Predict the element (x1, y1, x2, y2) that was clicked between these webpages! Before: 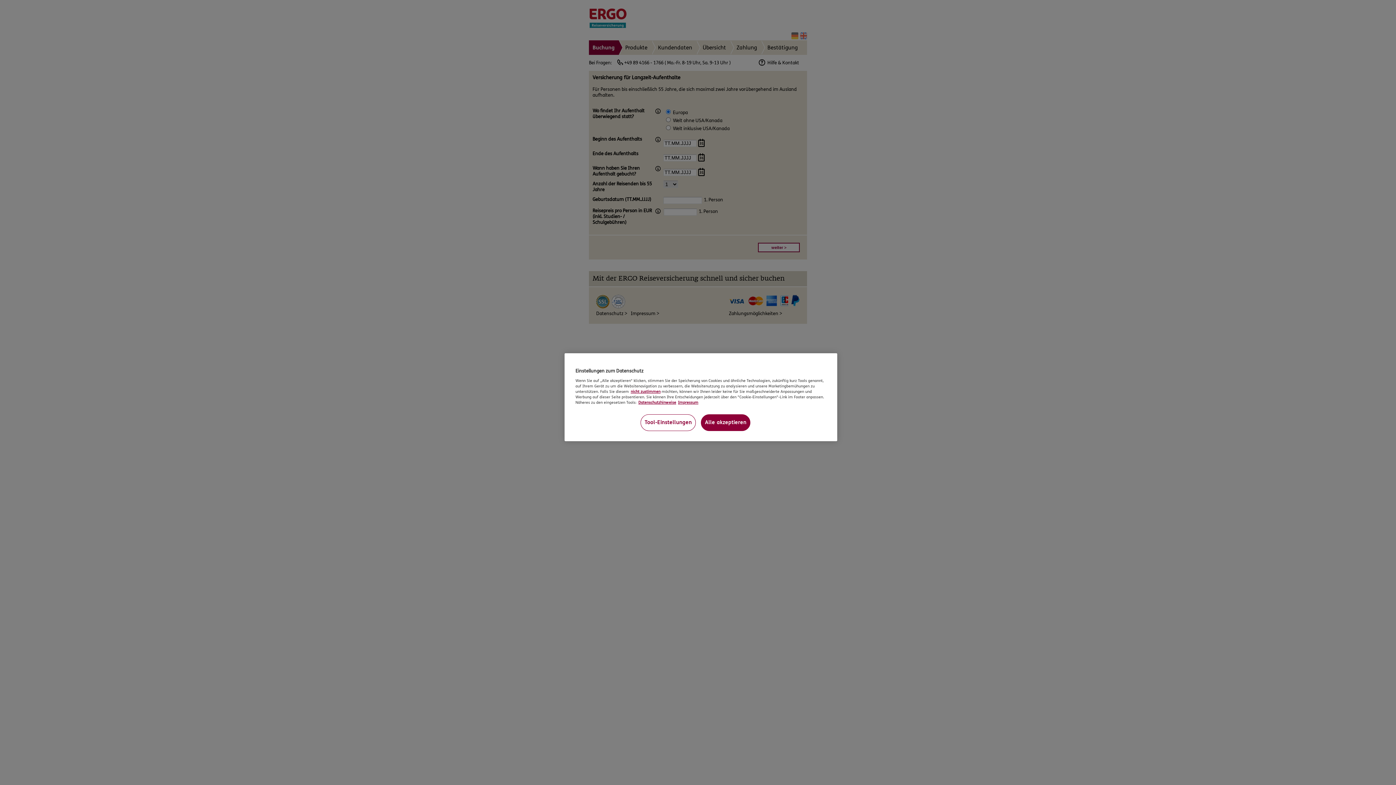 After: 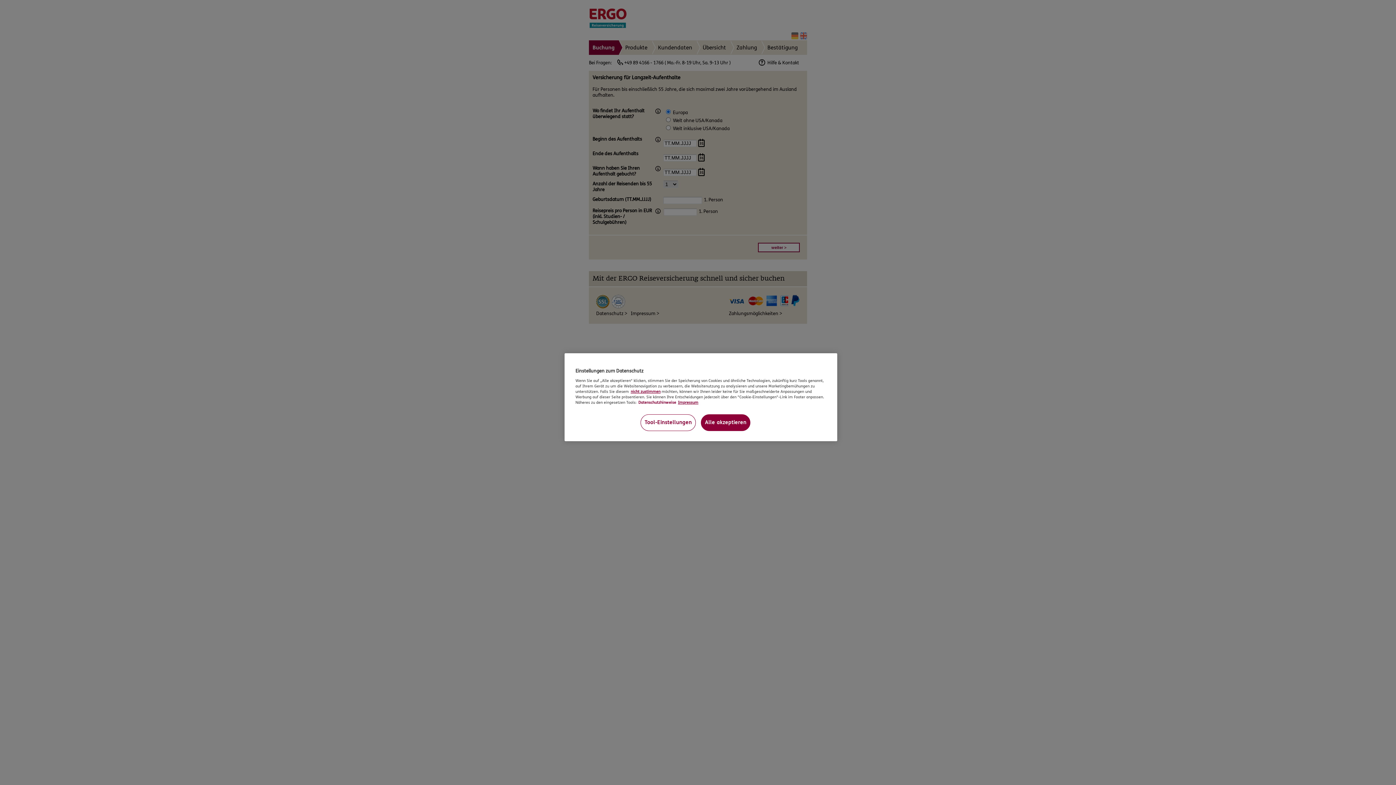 Action: bbox: (638, 400, 676, 405) label: Datenschutzhinweise, wird in neuer registerkarte geöffnet